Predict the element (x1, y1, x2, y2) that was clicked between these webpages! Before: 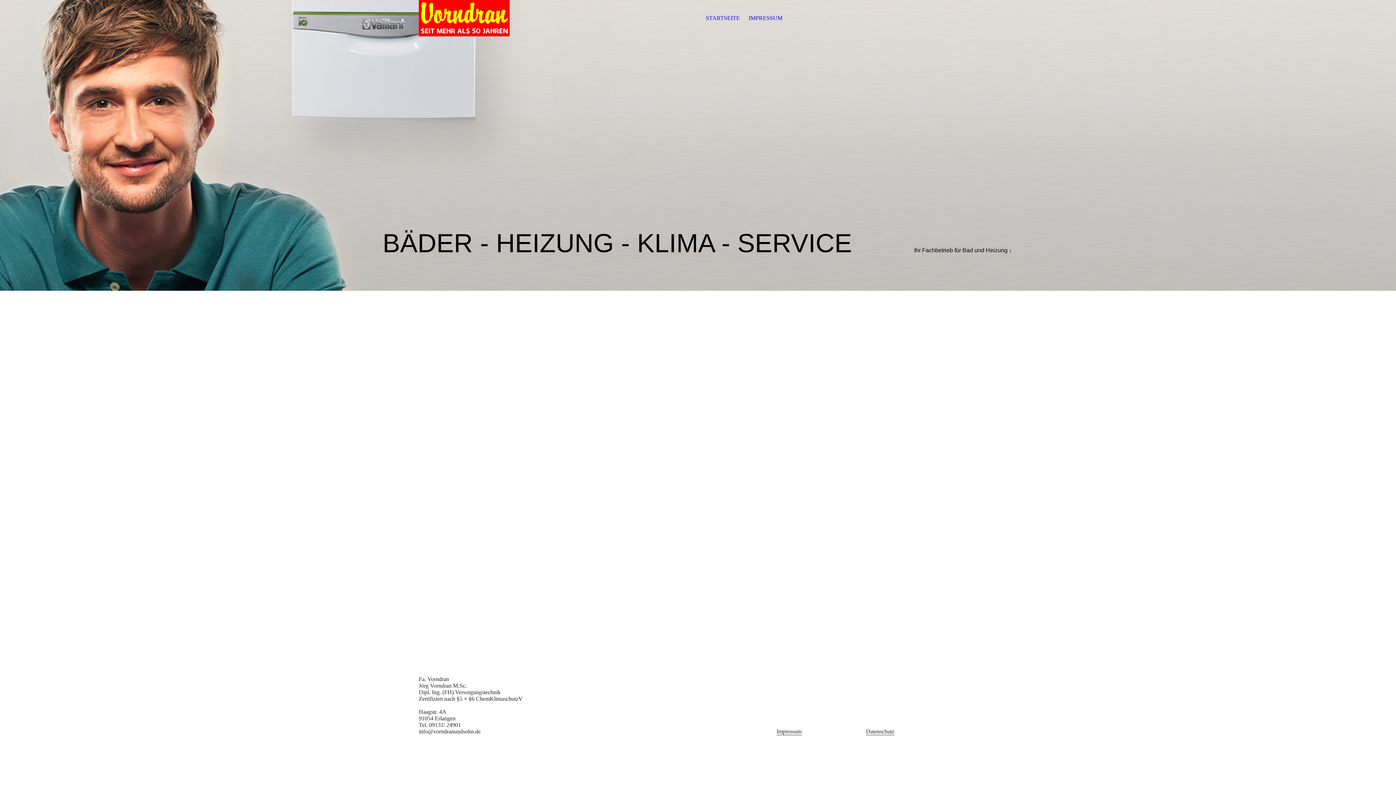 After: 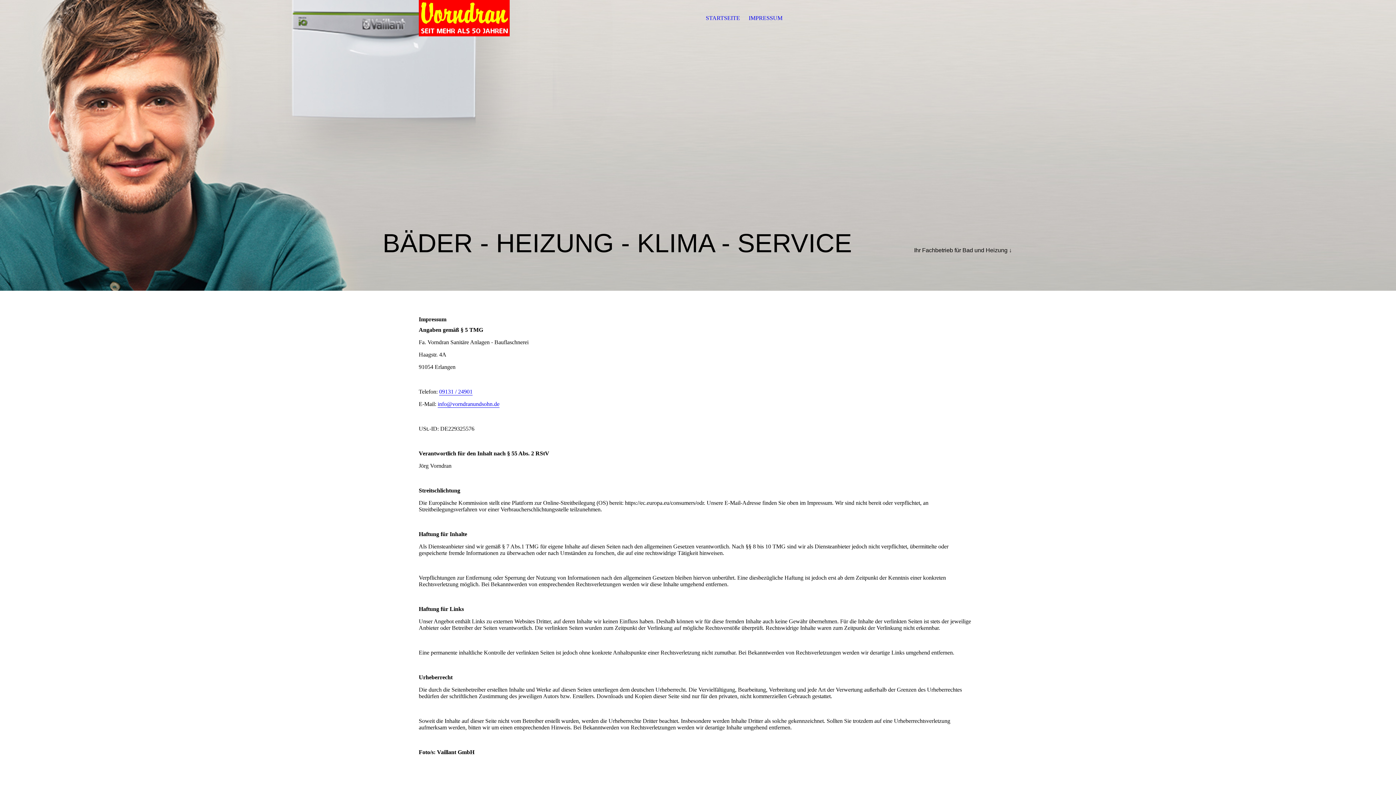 Action: bbox: (748, 14, 782, 21) label: IMPRESSUM